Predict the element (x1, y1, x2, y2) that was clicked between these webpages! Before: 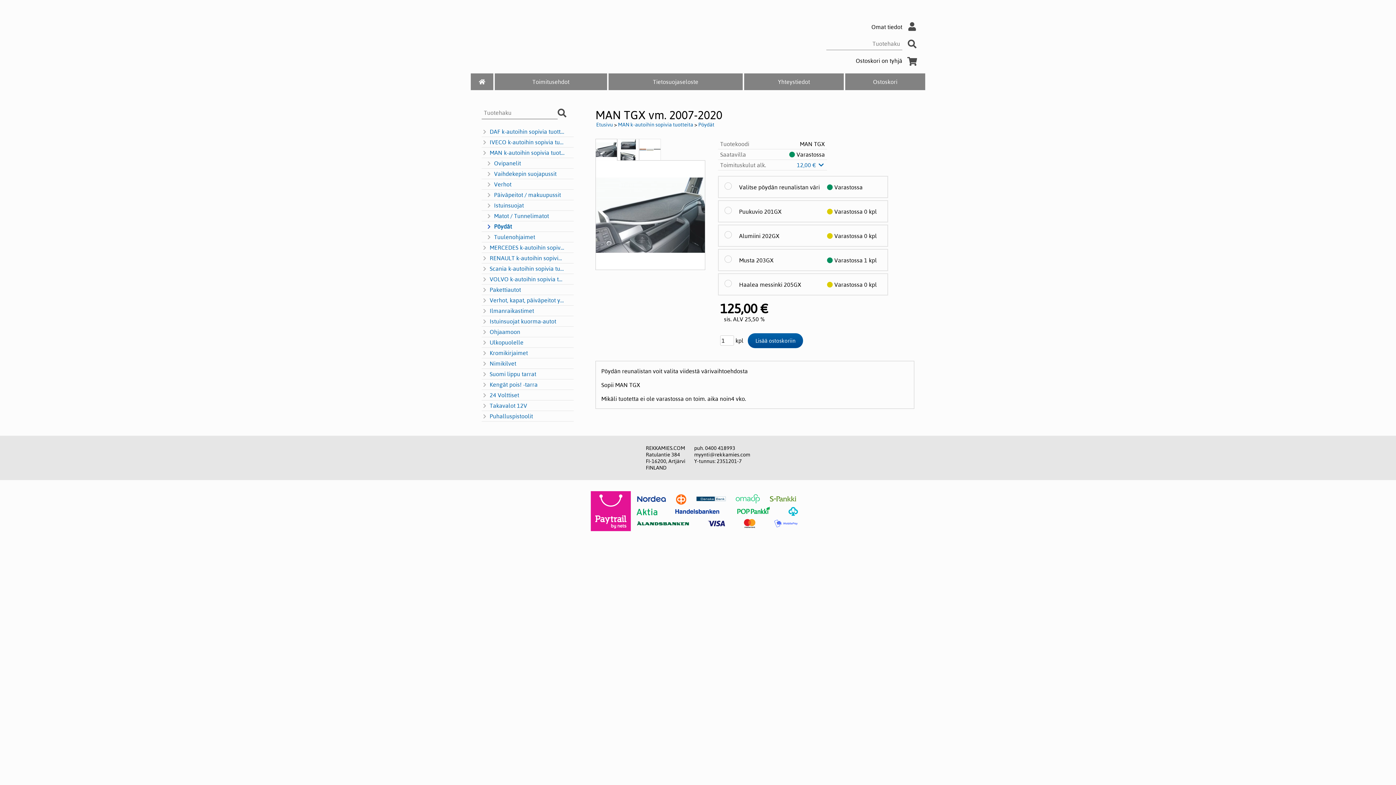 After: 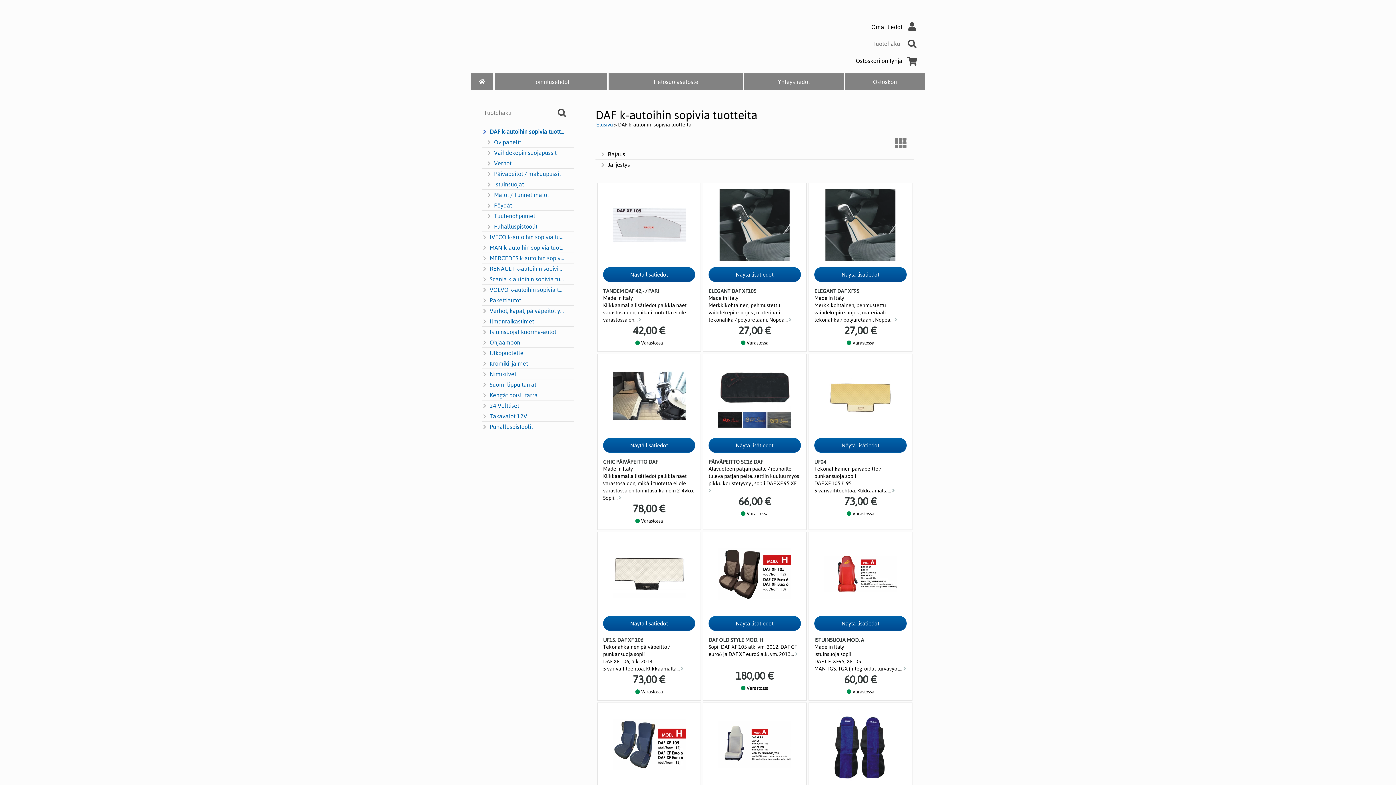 Action: bbox: (481, 127, 564, 135) label: DAF k-autoihin sopivia tuotteita